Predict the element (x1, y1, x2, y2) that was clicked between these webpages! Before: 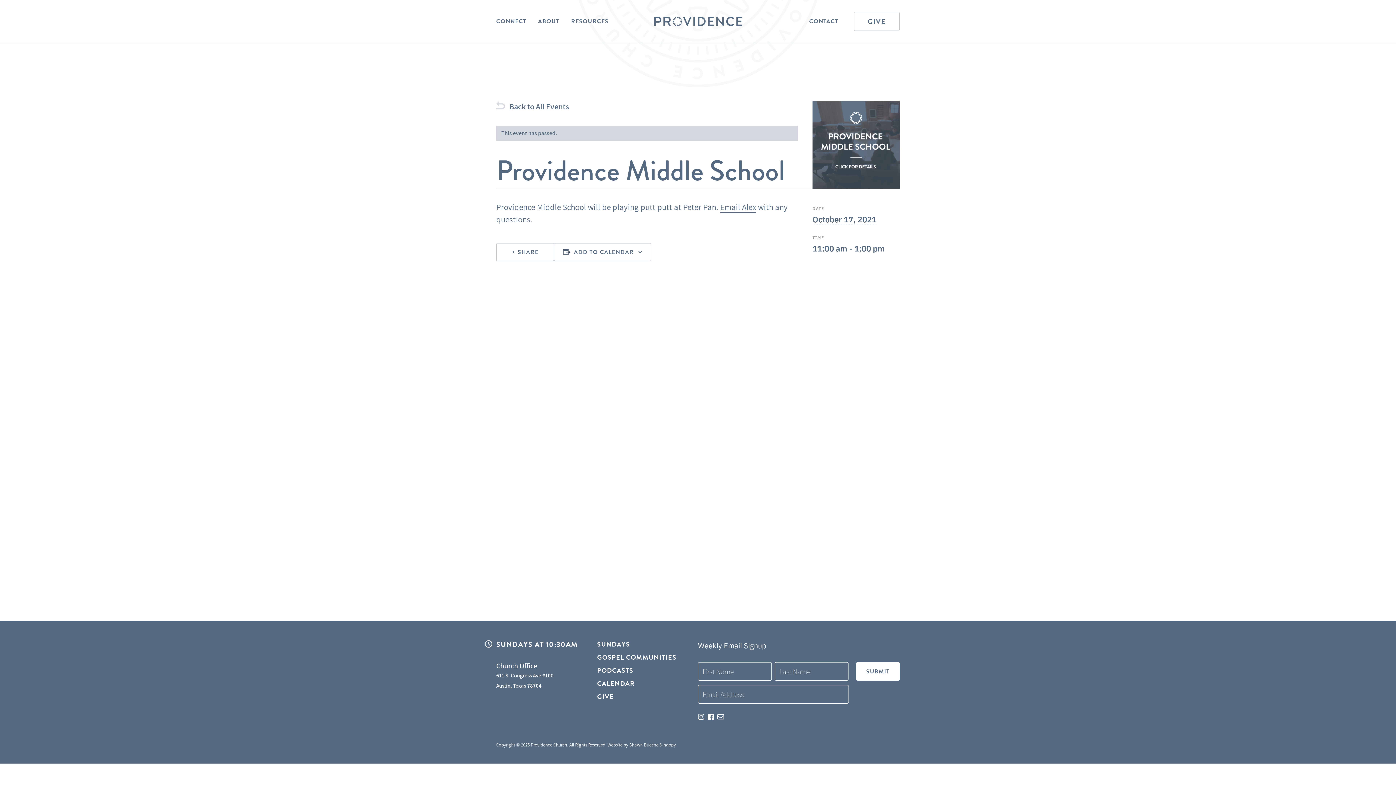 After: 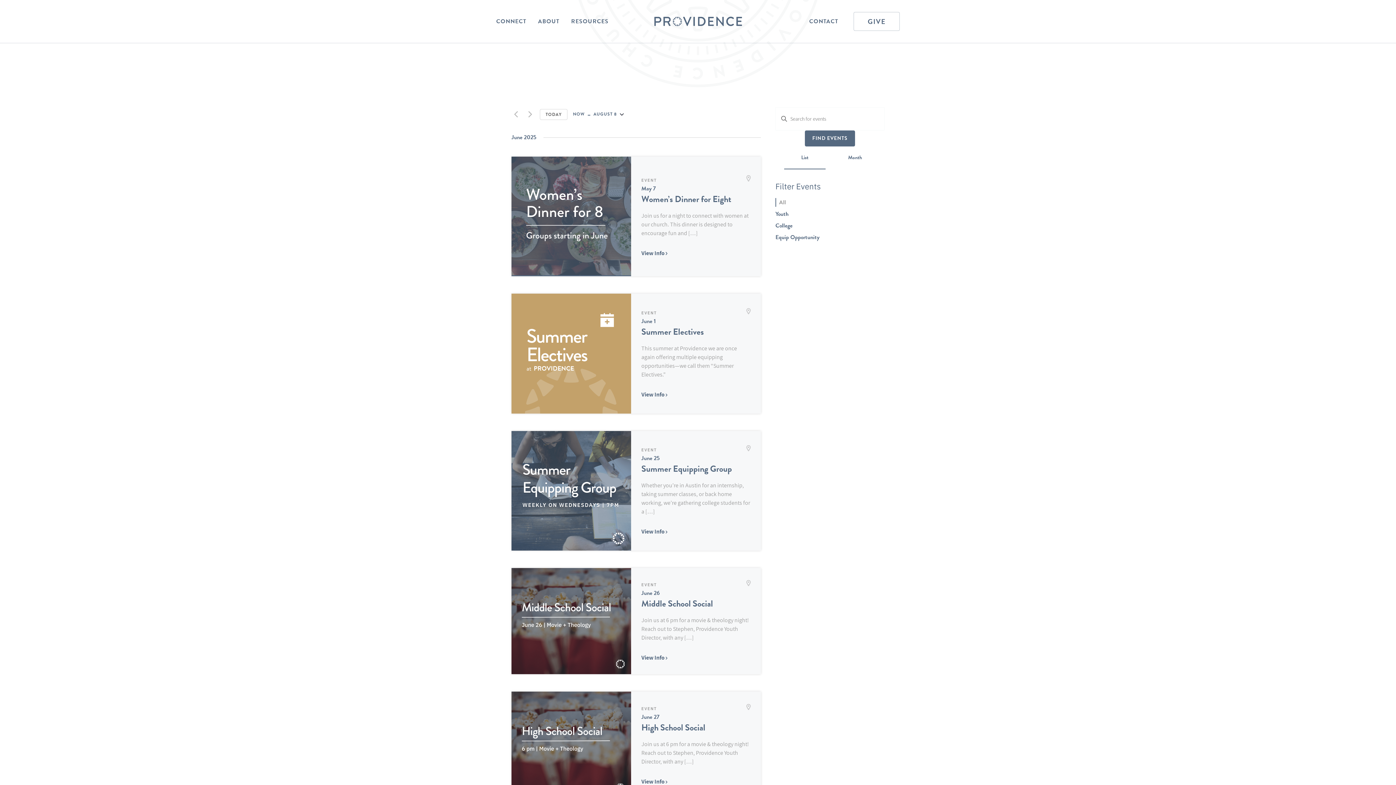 Action: bbox: (597, 677, 698, 690) label: CALENDAR